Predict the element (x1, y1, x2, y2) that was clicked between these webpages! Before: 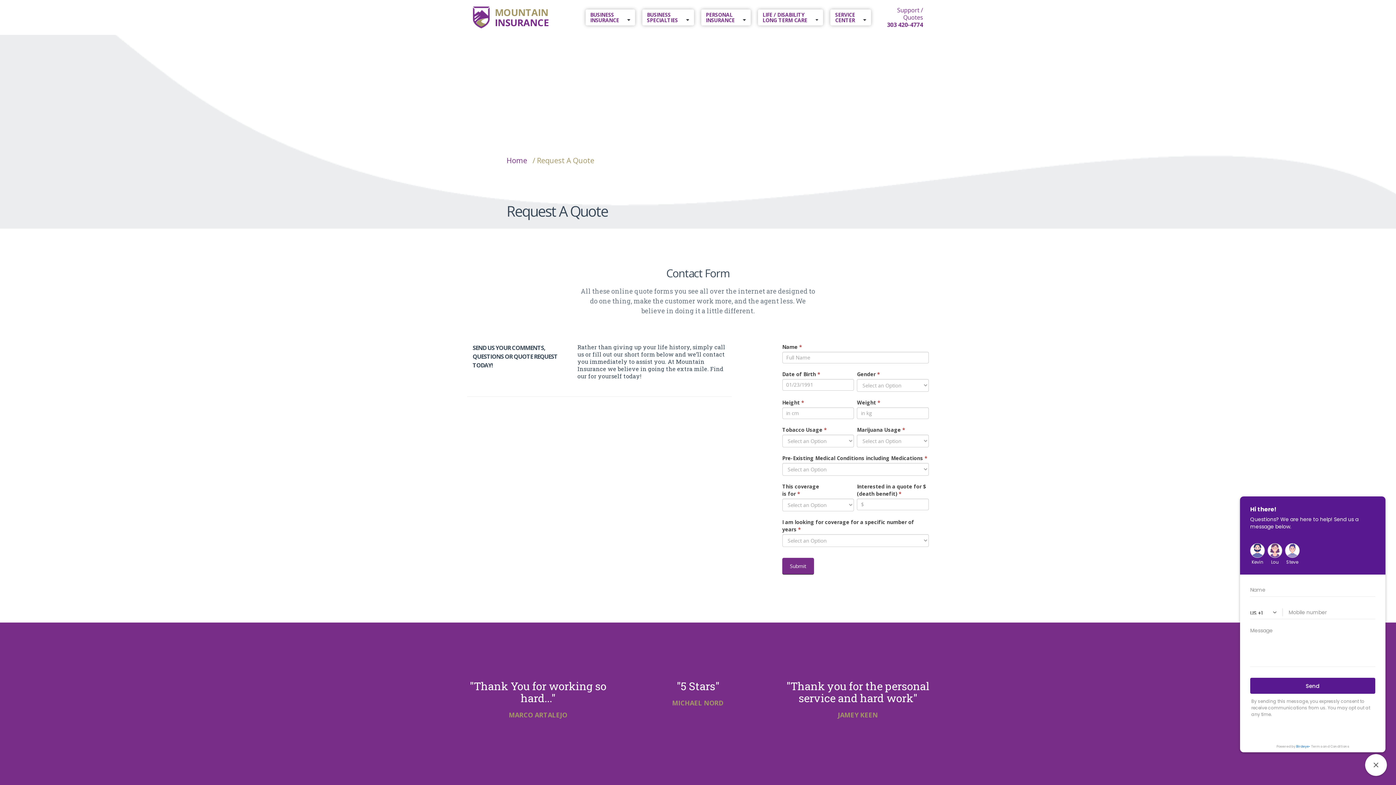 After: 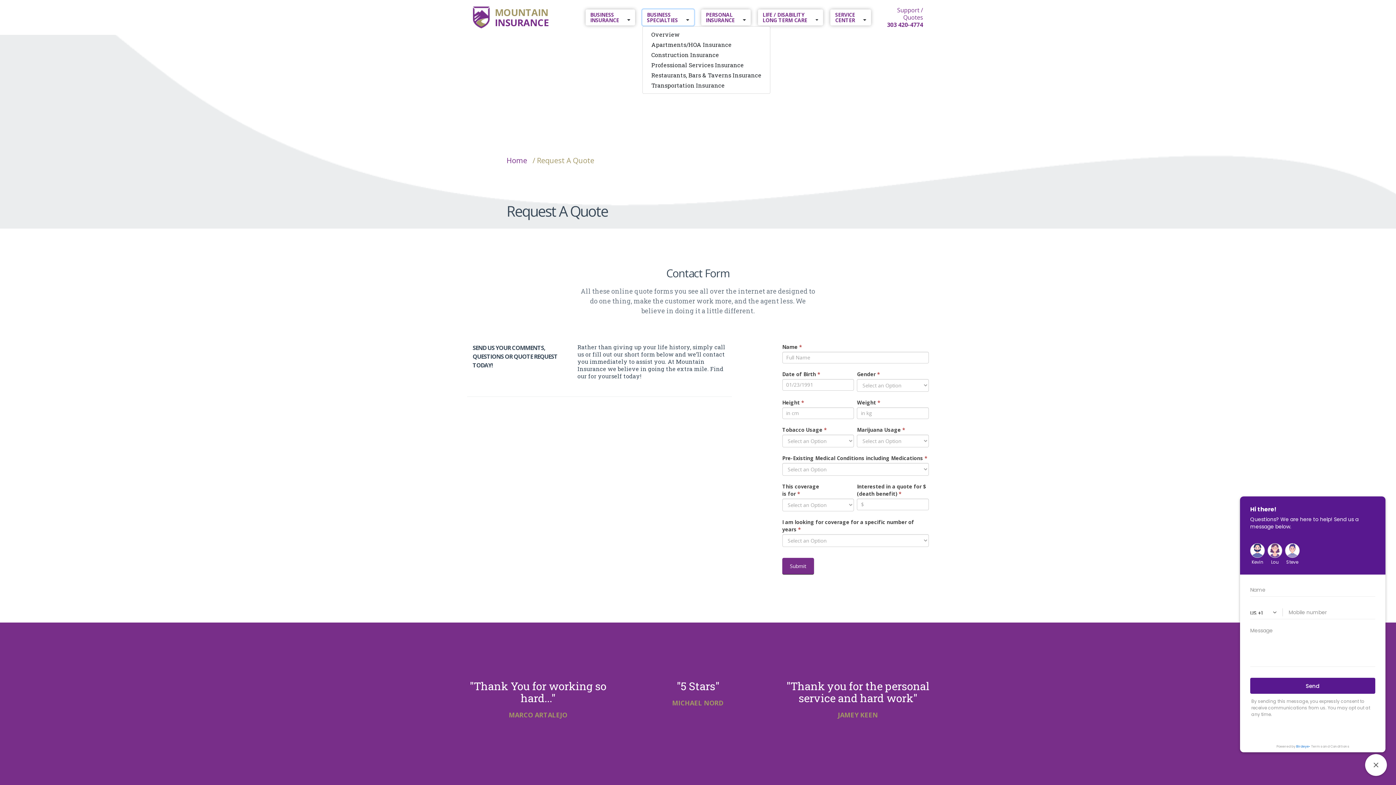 Action: label: BUSINESS
SPECIALTIES  bbox: (642, 9, 694, 25)